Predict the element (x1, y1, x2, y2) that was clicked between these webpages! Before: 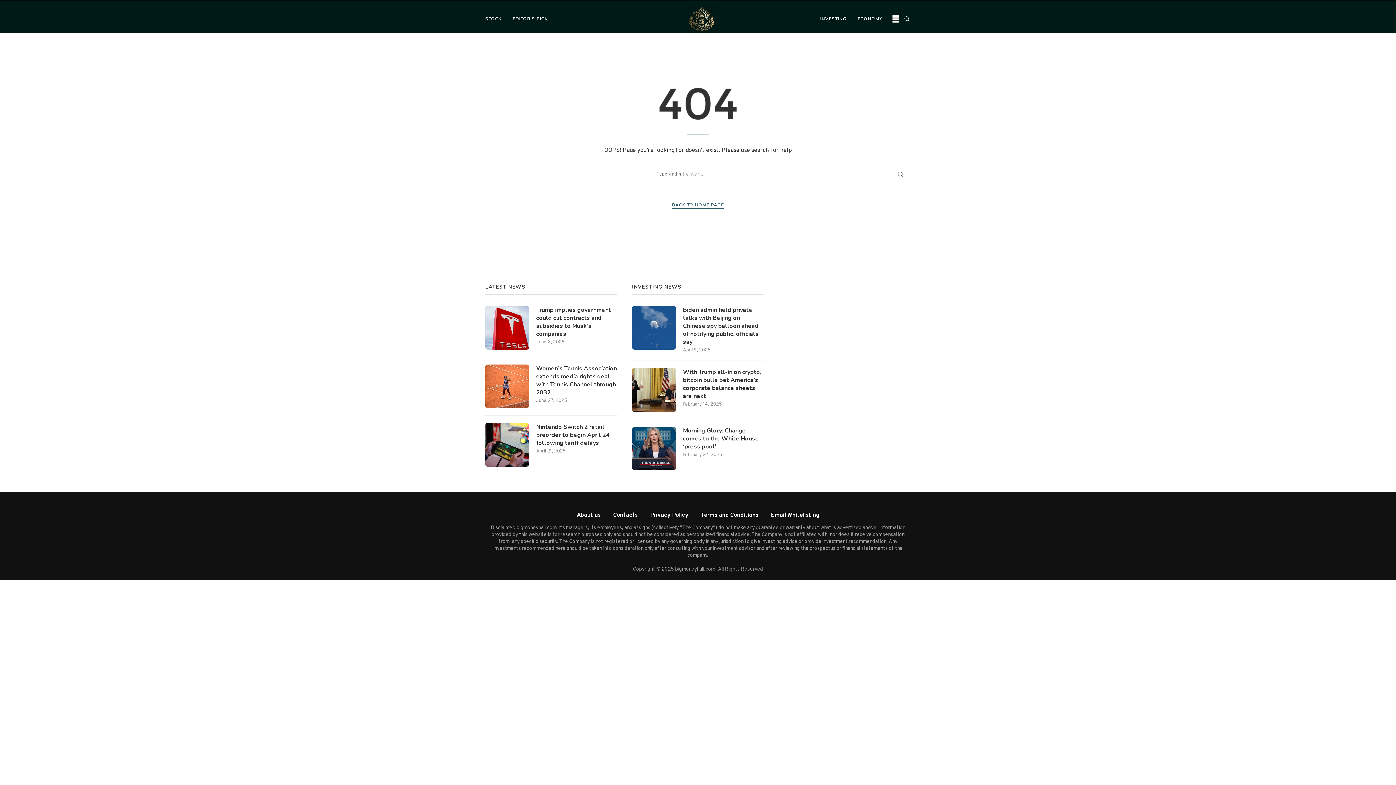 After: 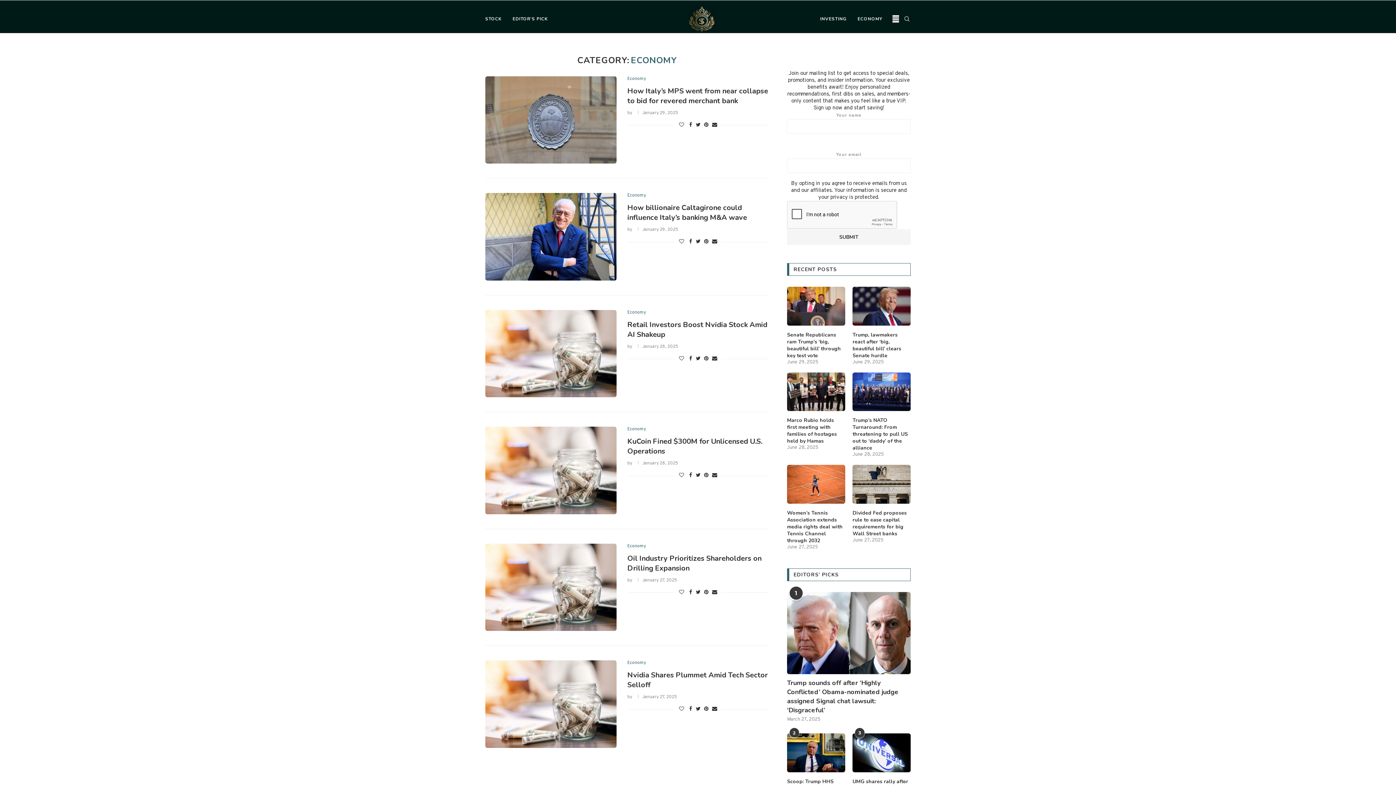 Action: label: ECONOMY bbox: (857, 4, 882, 33)